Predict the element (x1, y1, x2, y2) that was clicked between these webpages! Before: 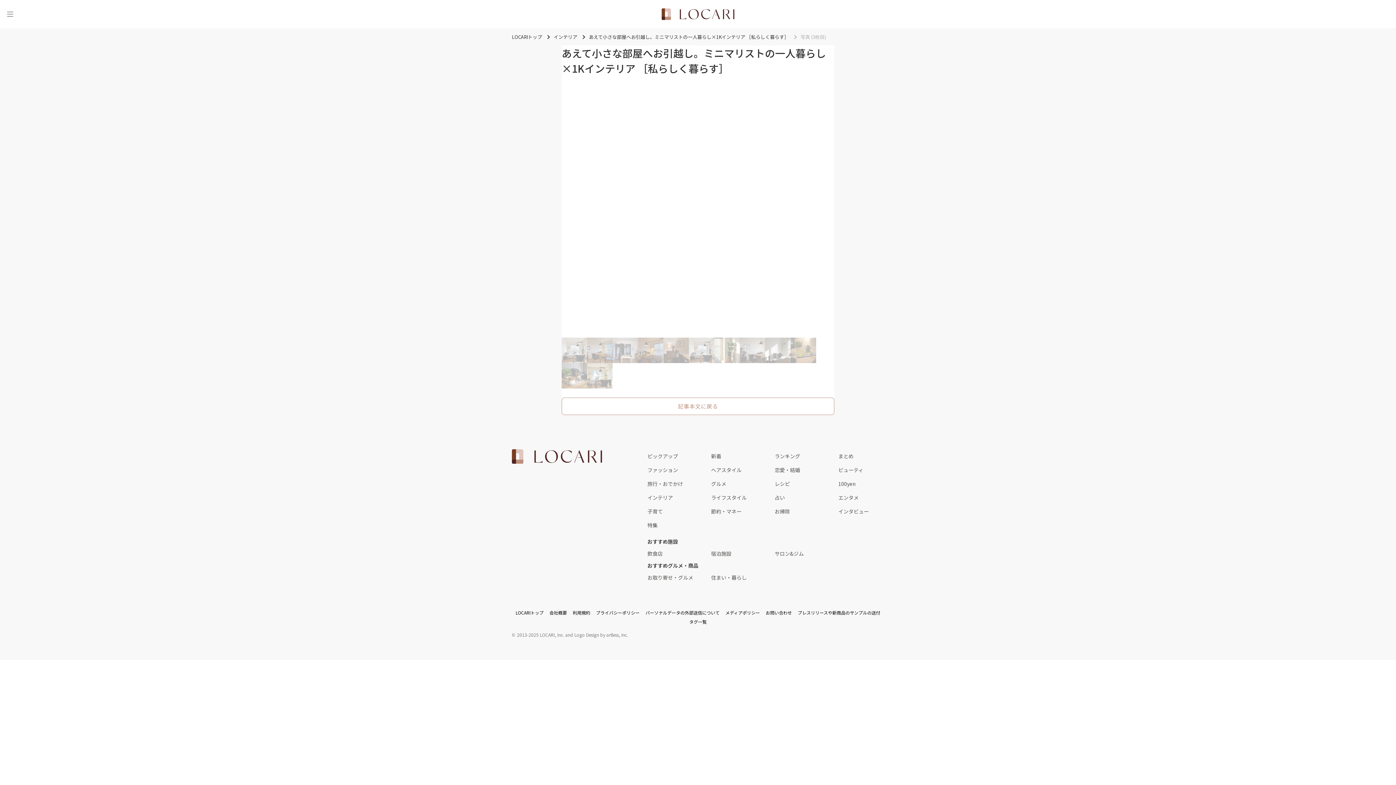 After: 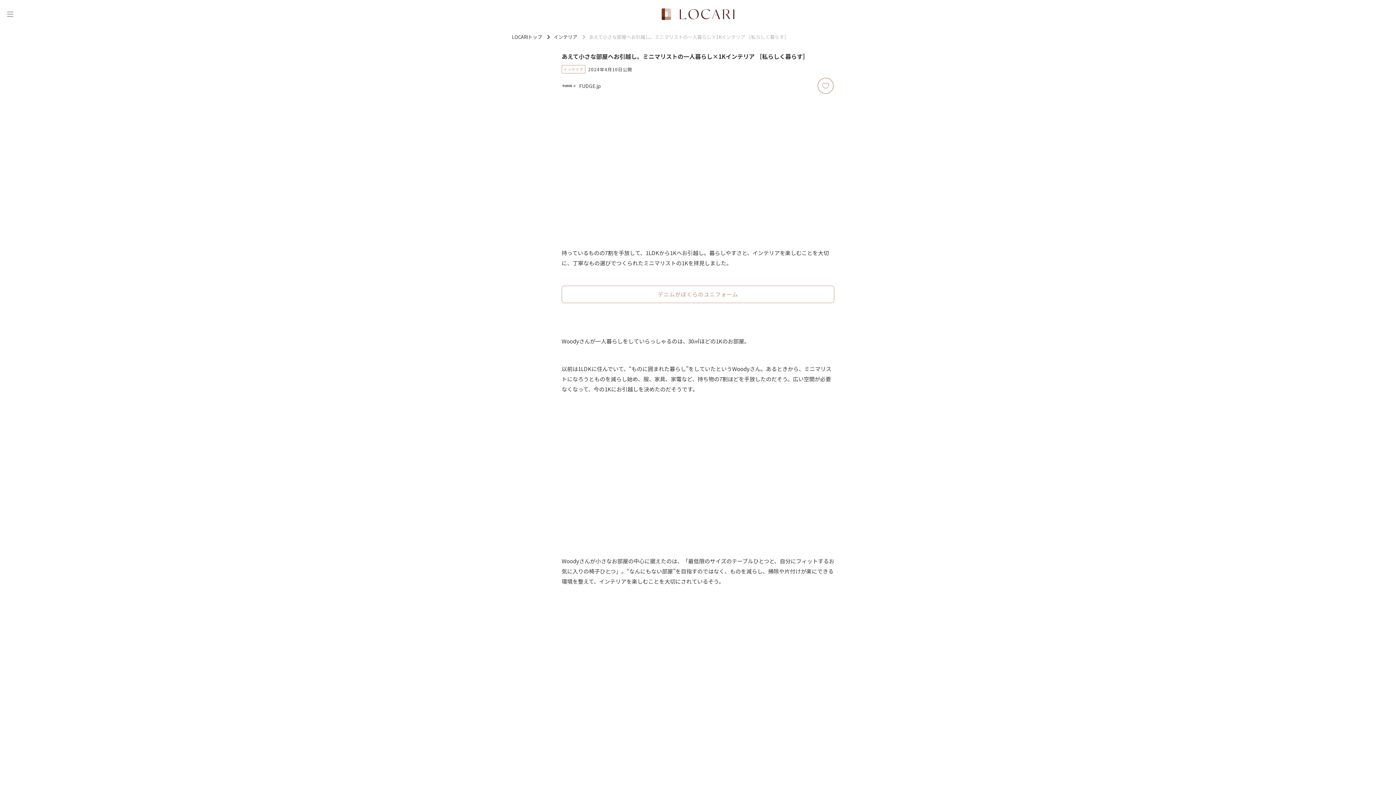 Action: bbox: (589, 34, 789, 39) label: あえて小さな部屋へお引越し。ミニマリストの一人暮らし×1Kインテリア ［私らしく暮らす］